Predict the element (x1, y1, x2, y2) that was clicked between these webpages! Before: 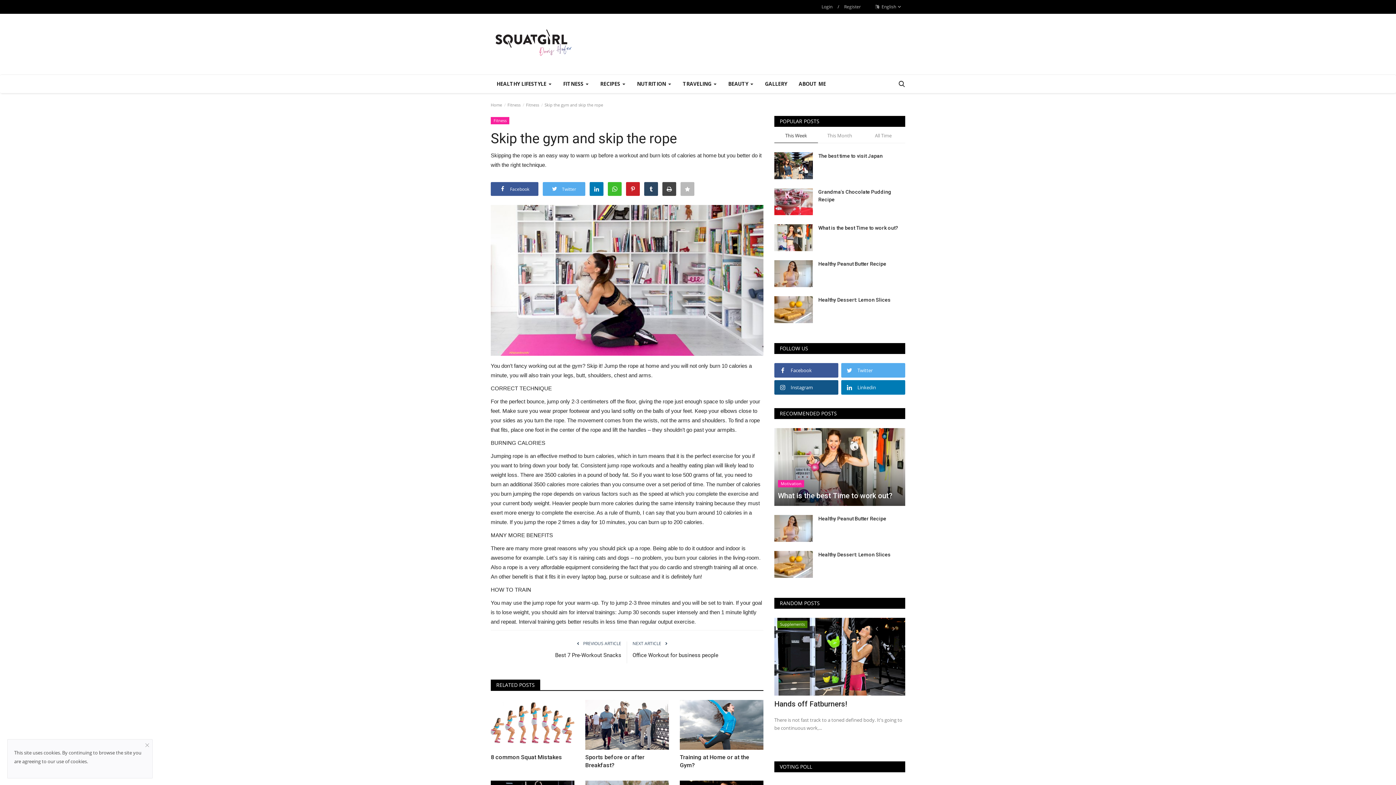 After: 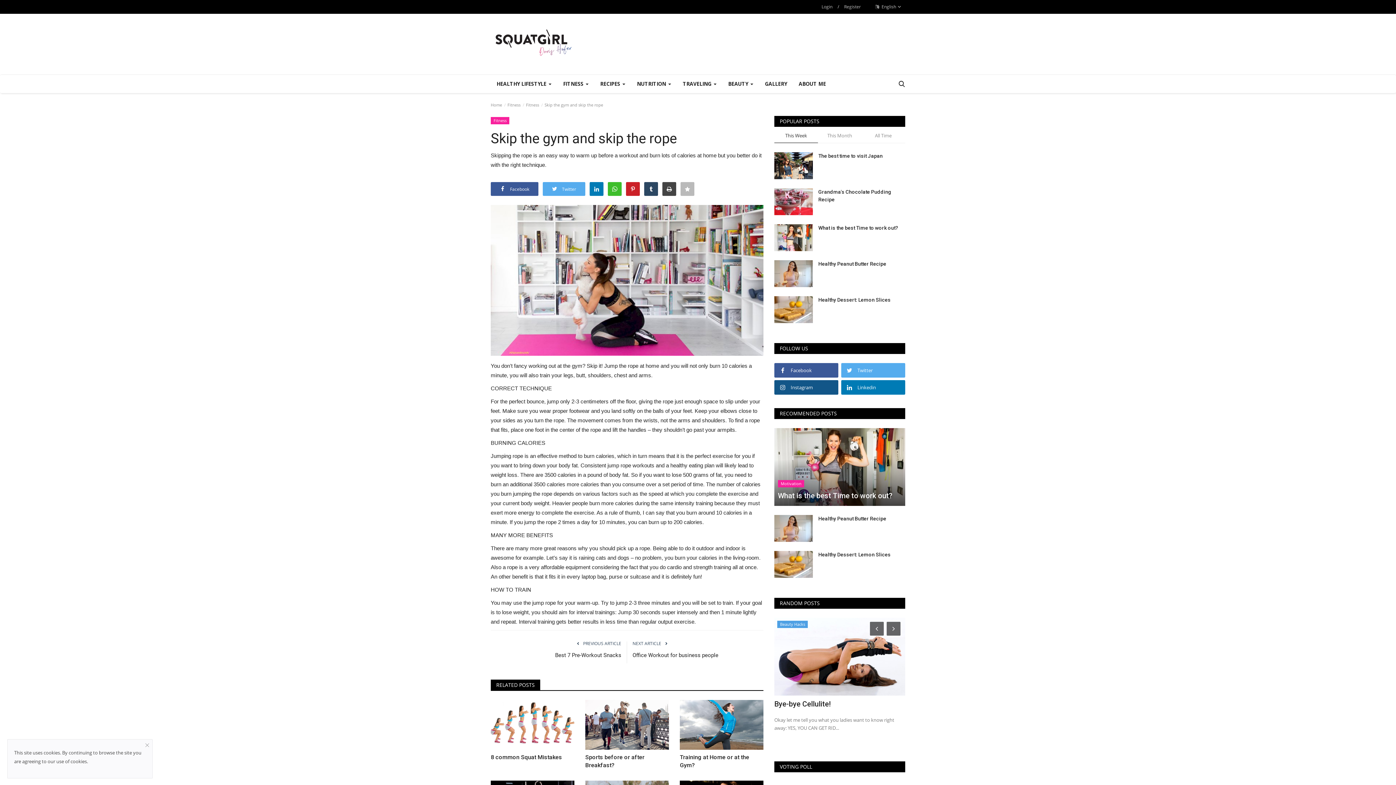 Action: bbox: (867, 620, 884, 637)